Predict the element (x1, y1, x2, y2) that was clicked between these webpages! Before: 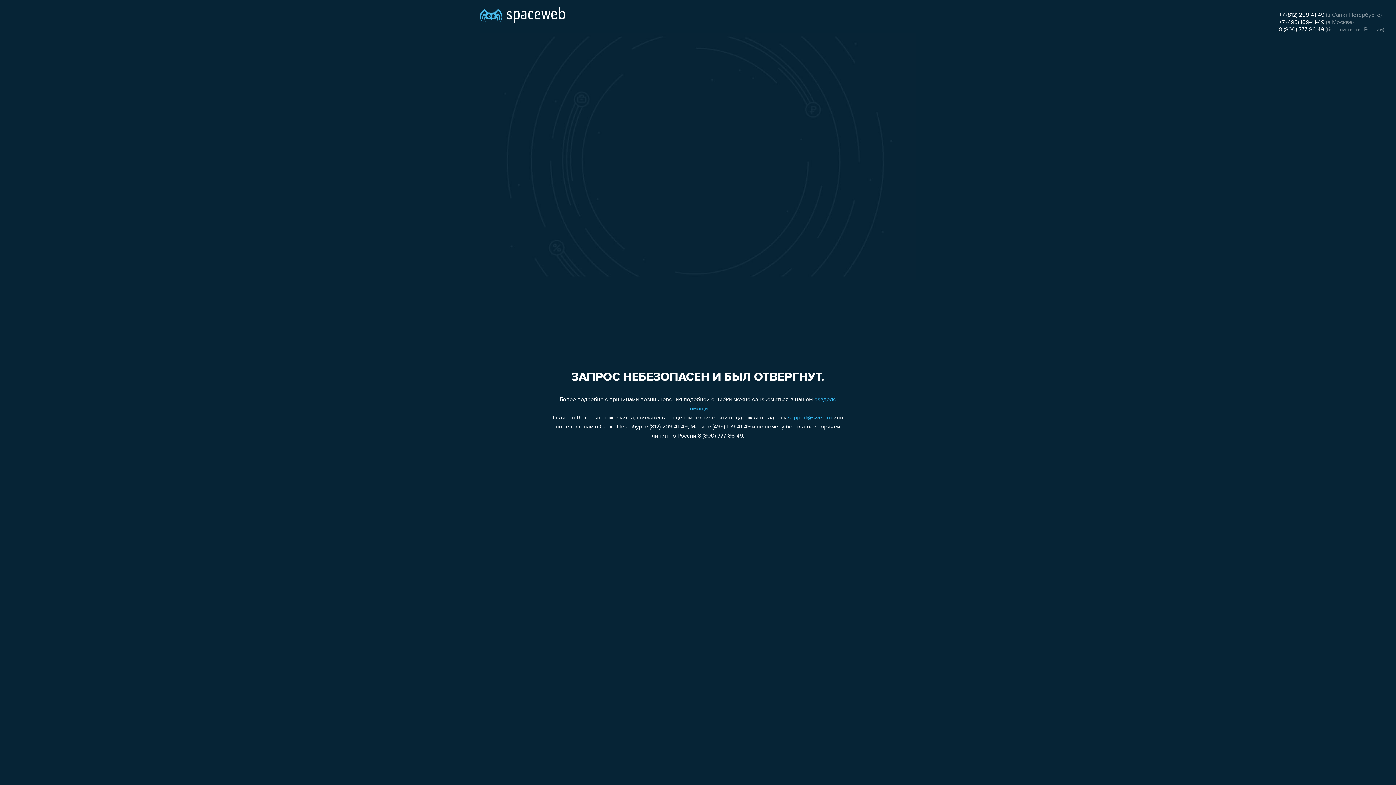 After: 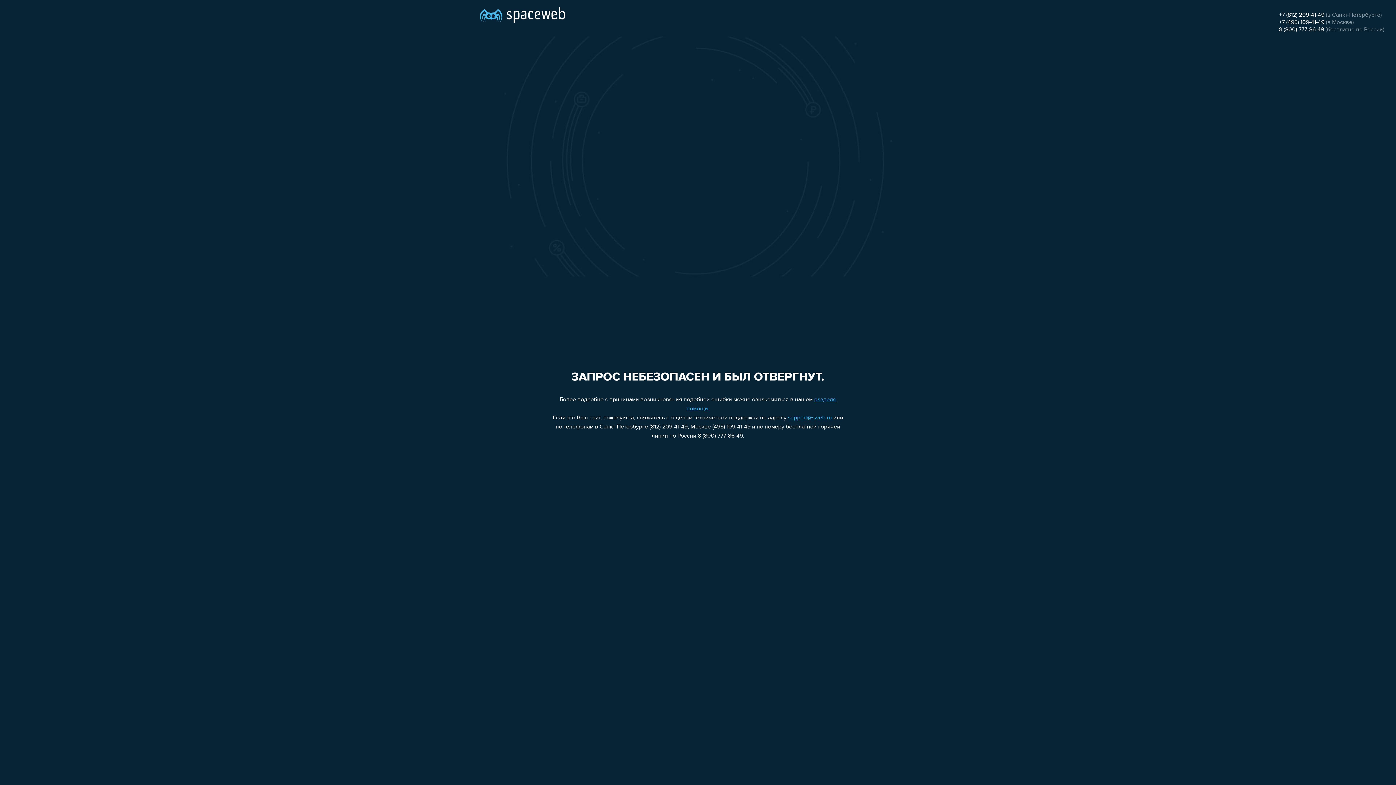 Action: label: 8 (800) 777-86-49 bbox: (1279, 26, 1324, 32)